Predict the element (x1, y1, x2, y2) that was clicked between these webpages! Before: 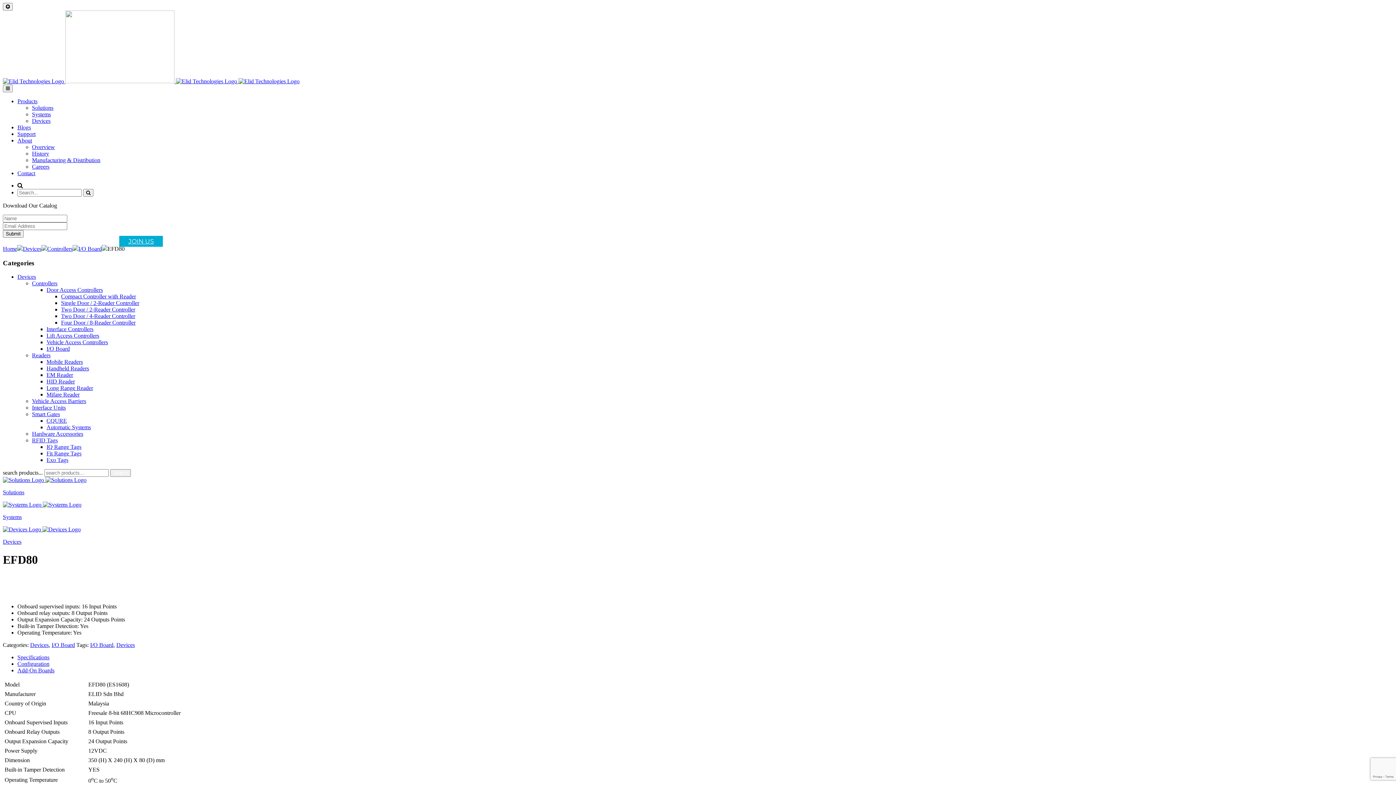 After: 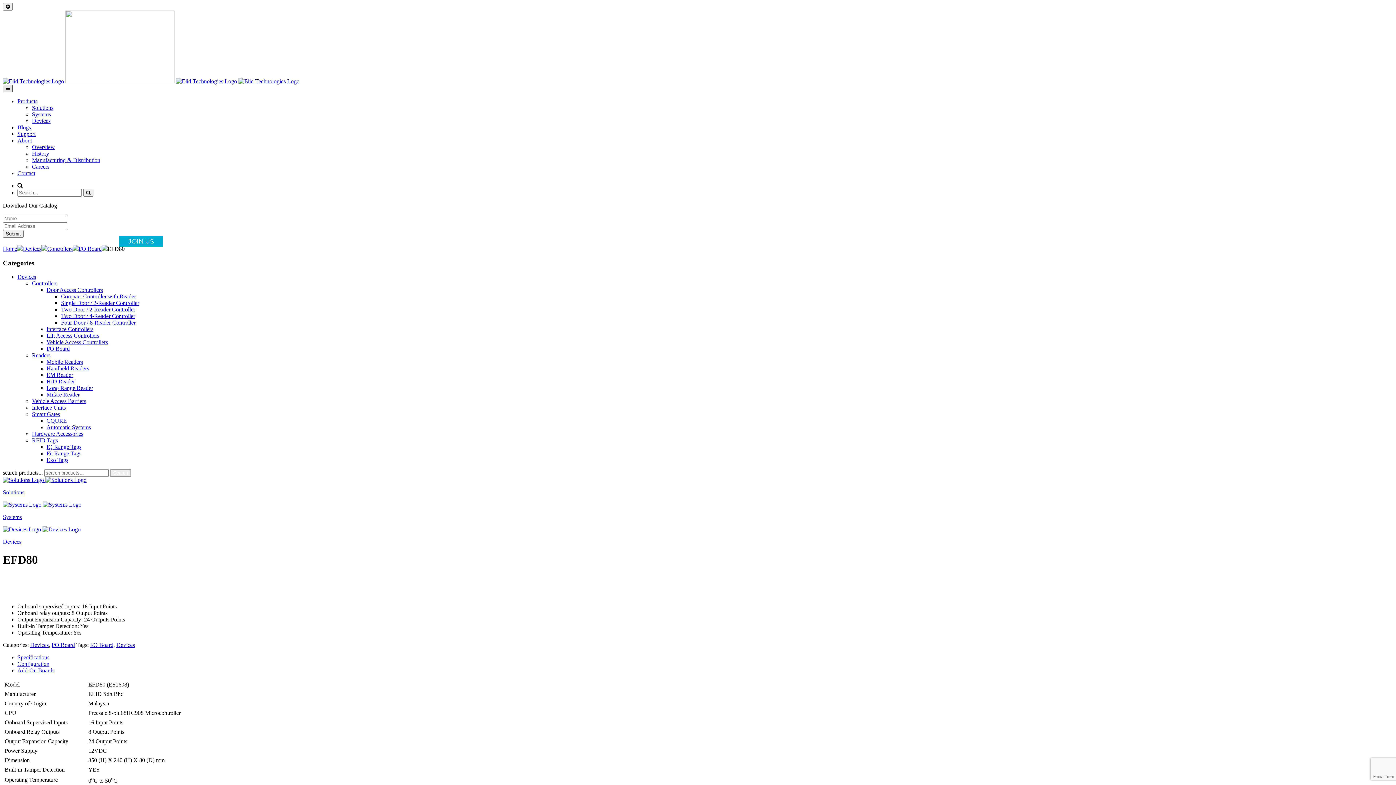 Action: bbox: (2, 84, 12, 92)